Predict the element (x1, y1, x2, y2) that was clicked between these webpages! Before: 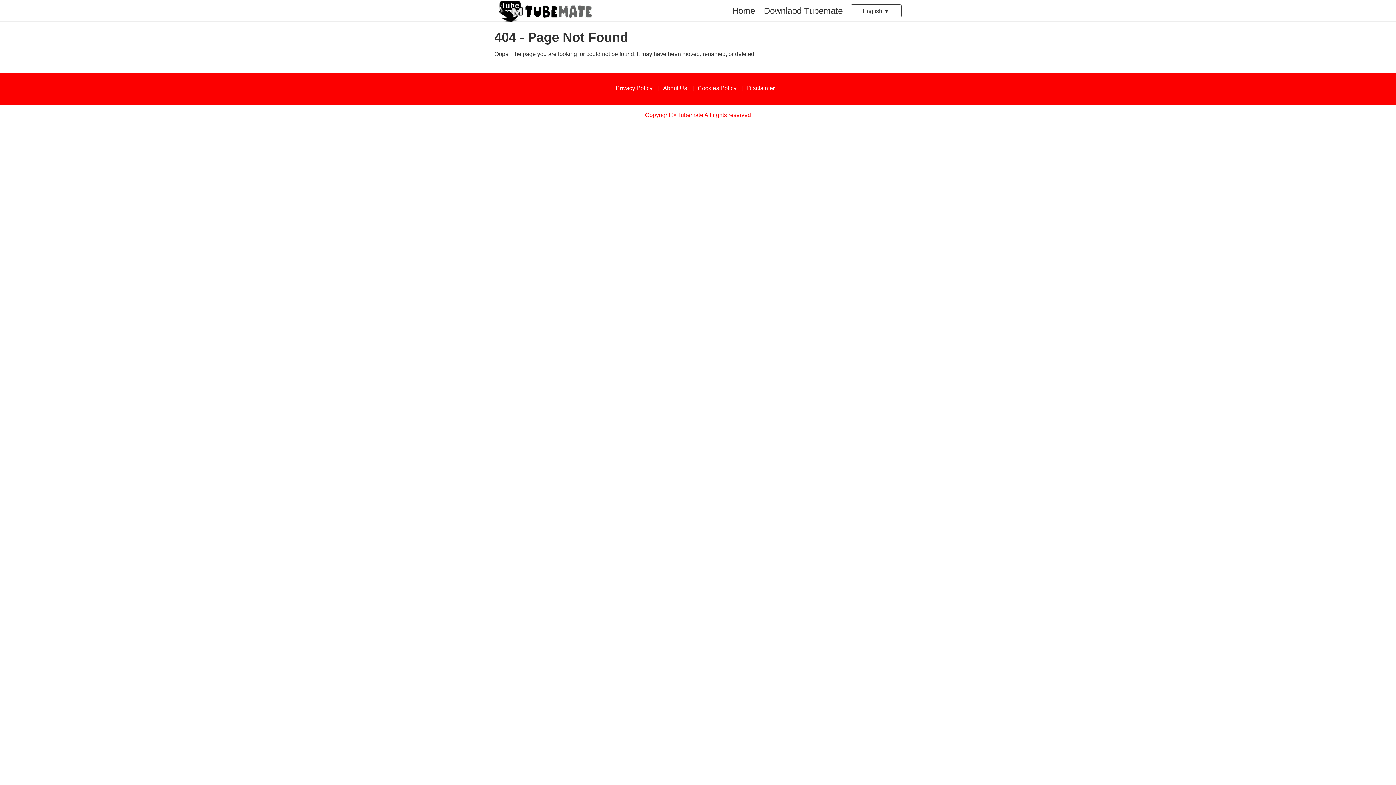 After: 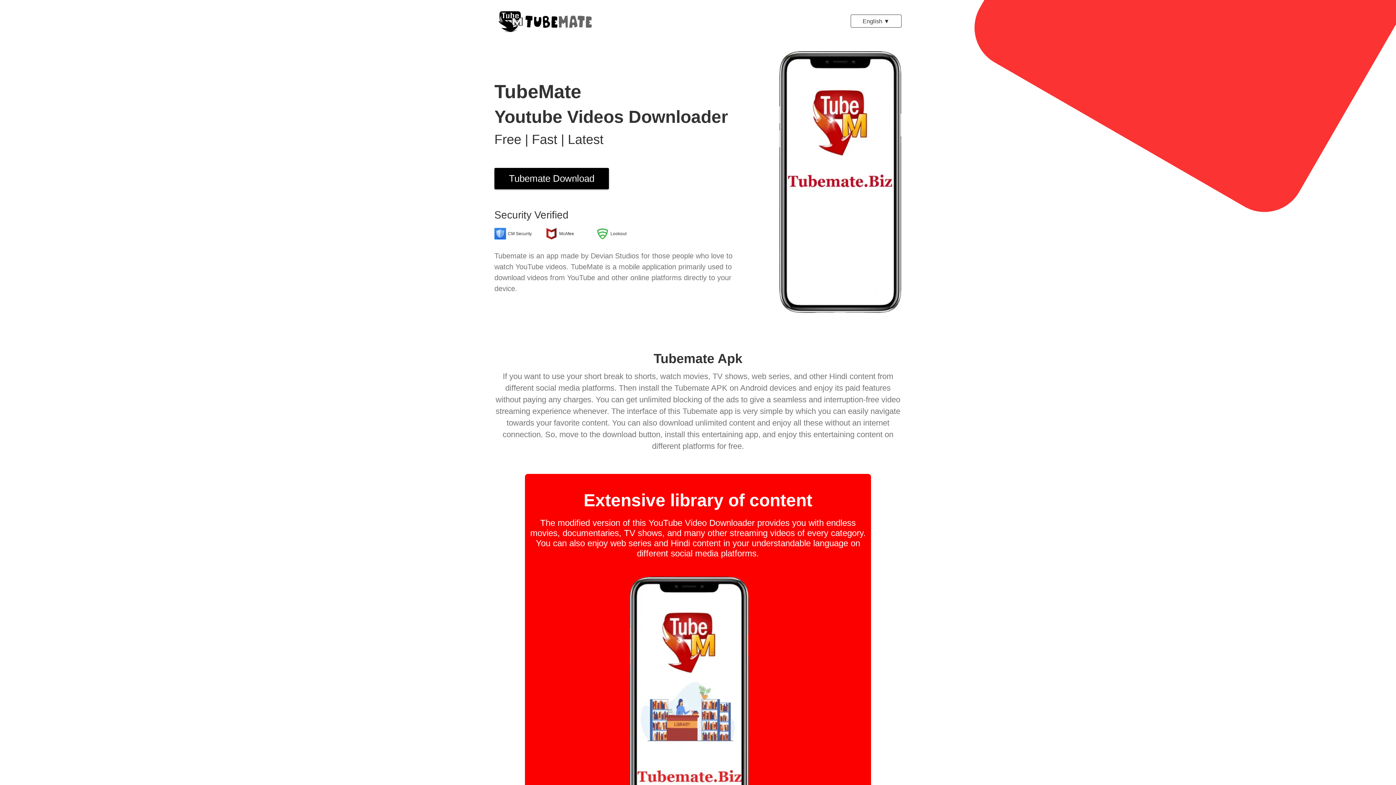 Action: bbox: (494, 8, 596, 13)